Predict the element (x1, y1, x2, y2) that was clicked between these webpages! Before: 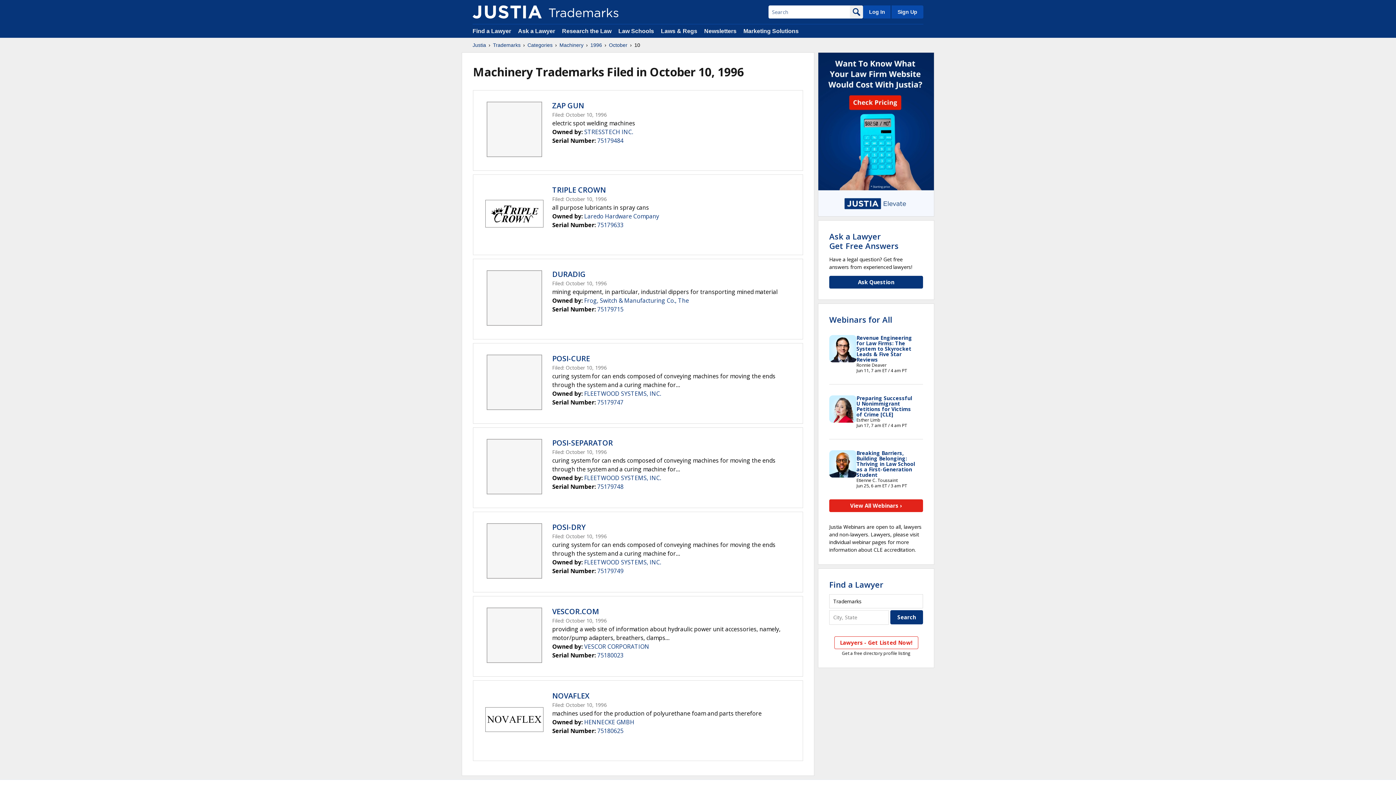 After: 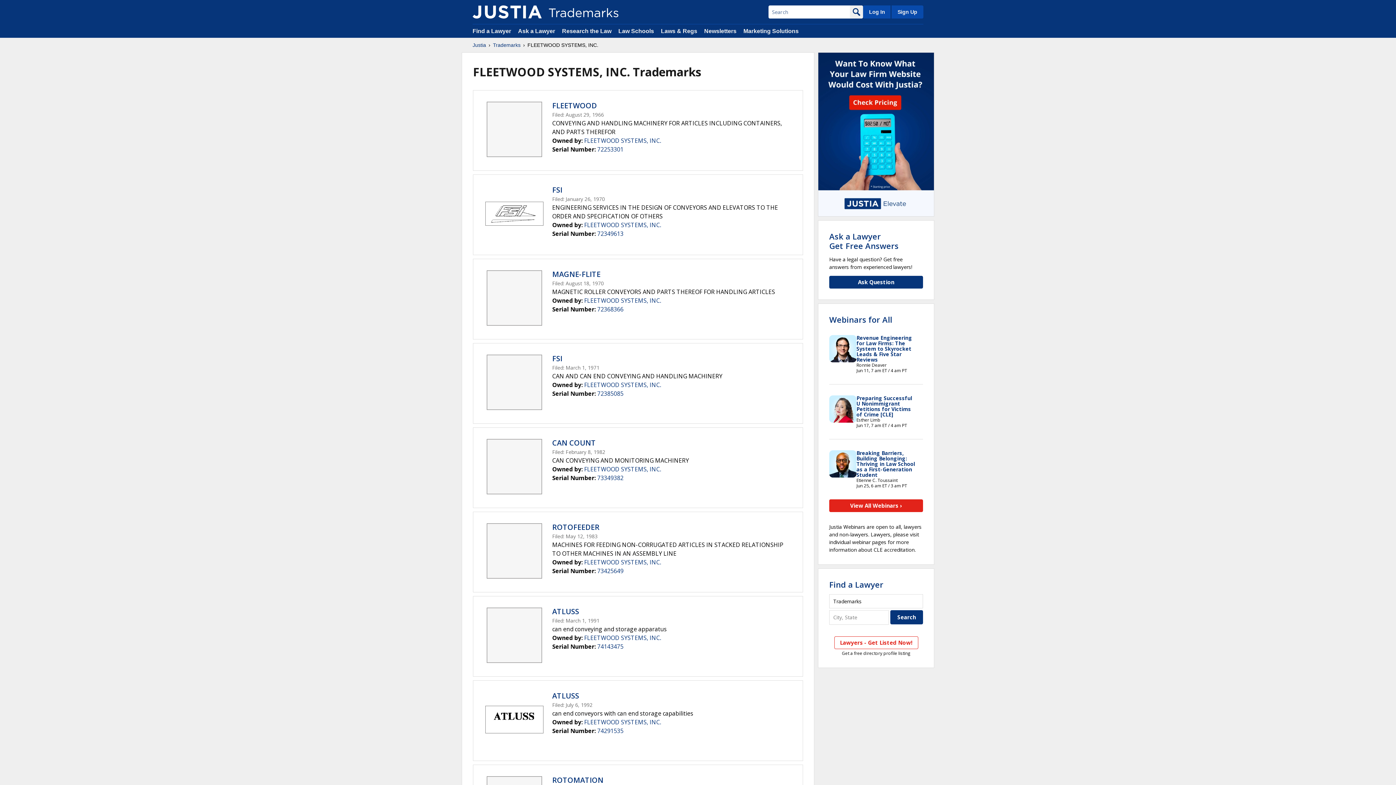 Action: label: FLEETWOOD SYSTEMS, INC. bbox: (584, 474, 661, 482)